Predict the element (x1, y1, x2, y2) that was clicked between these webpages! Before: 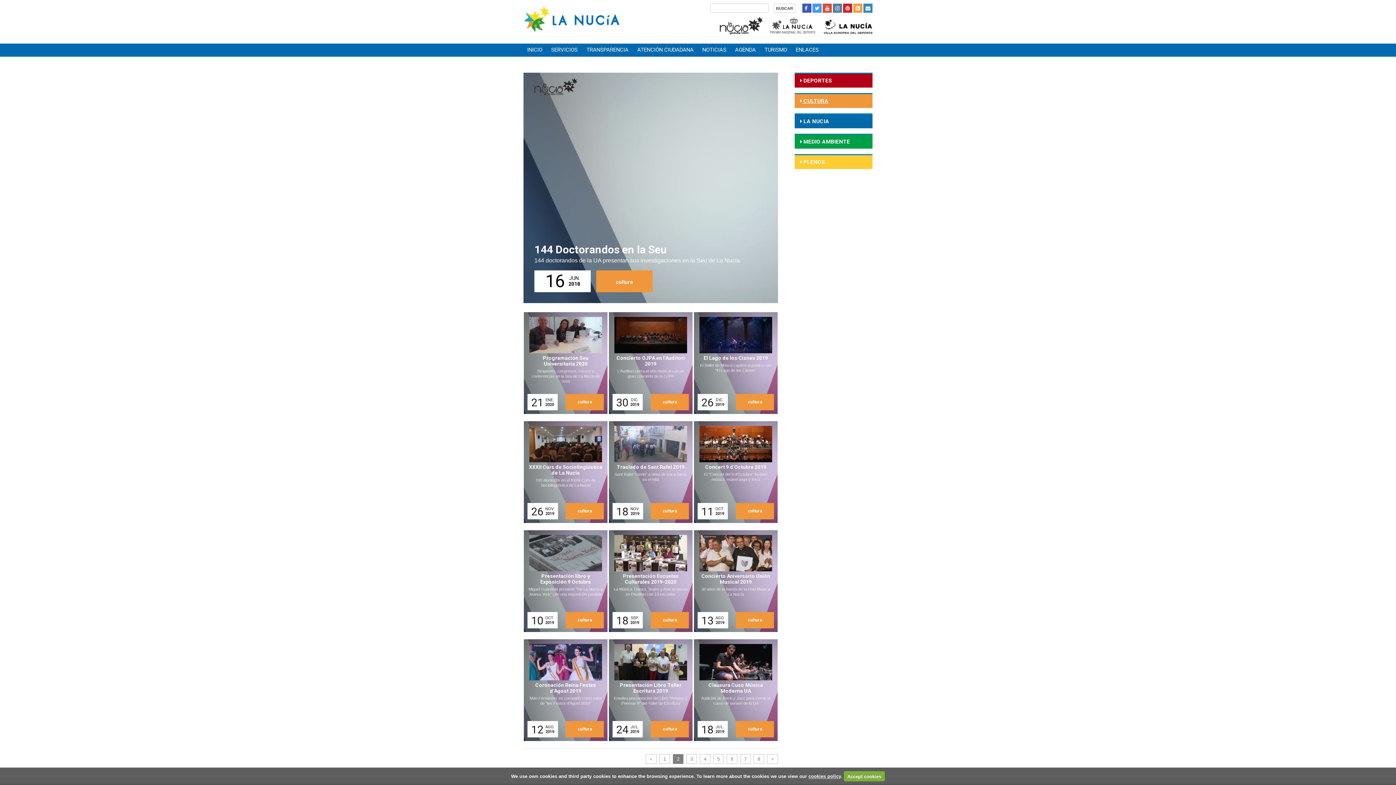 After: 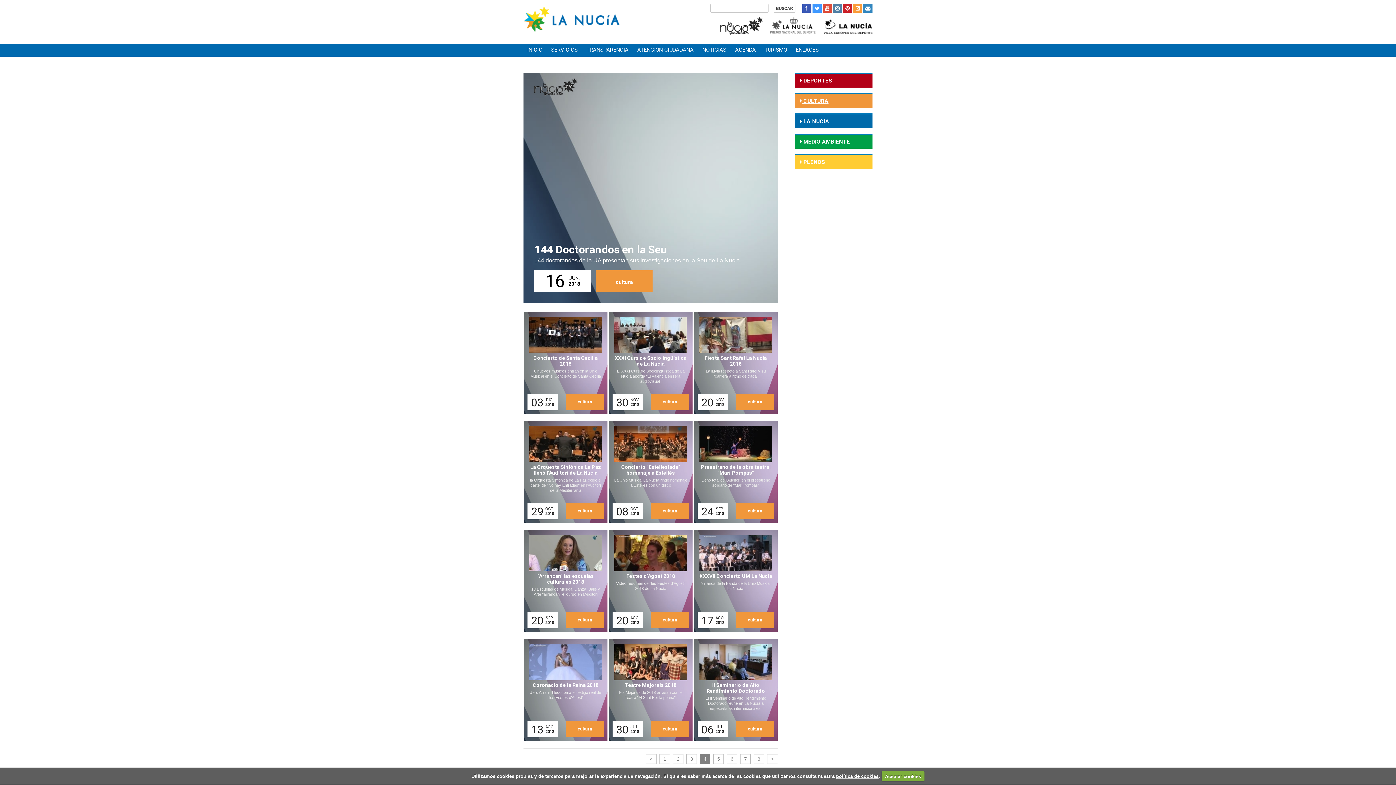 Action: bbox: (700, 754, 710, 764) label: 4